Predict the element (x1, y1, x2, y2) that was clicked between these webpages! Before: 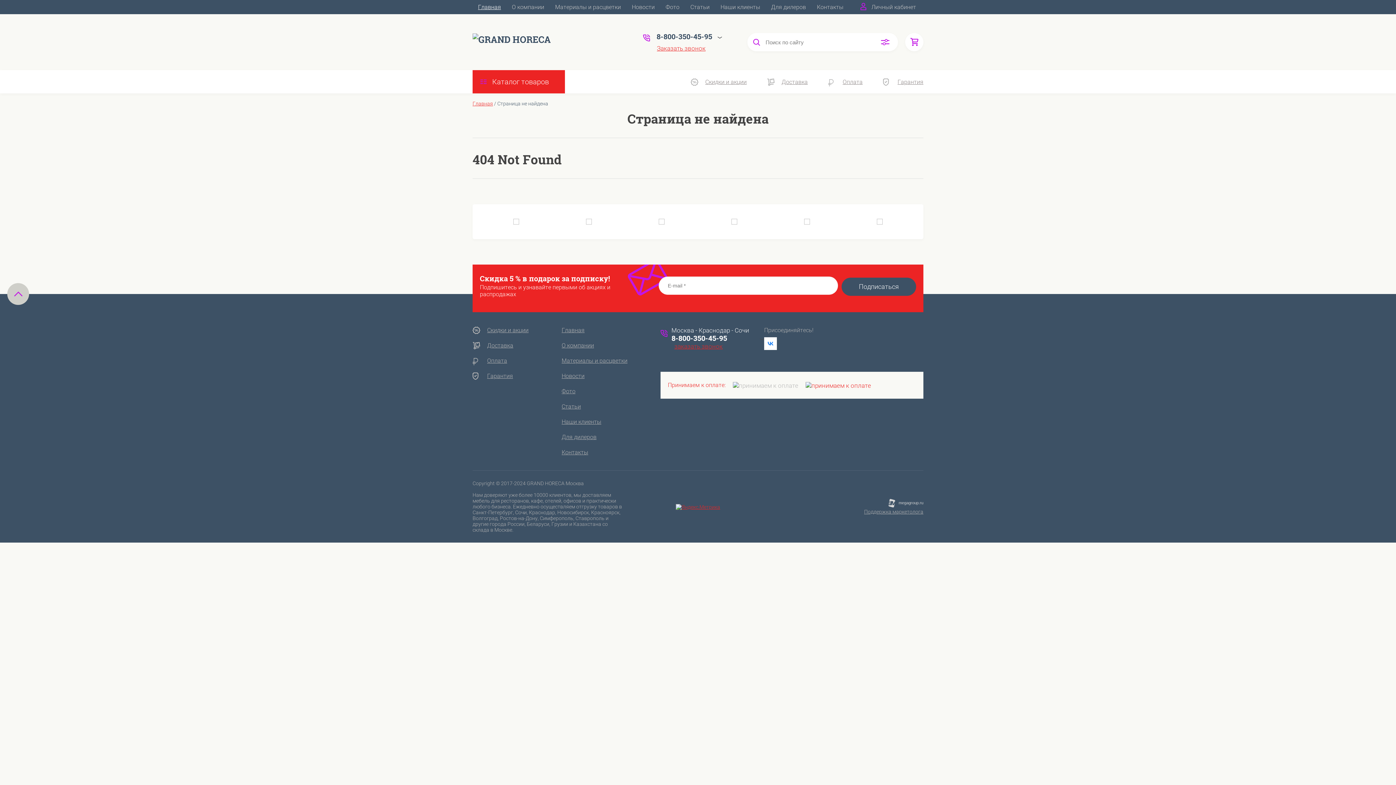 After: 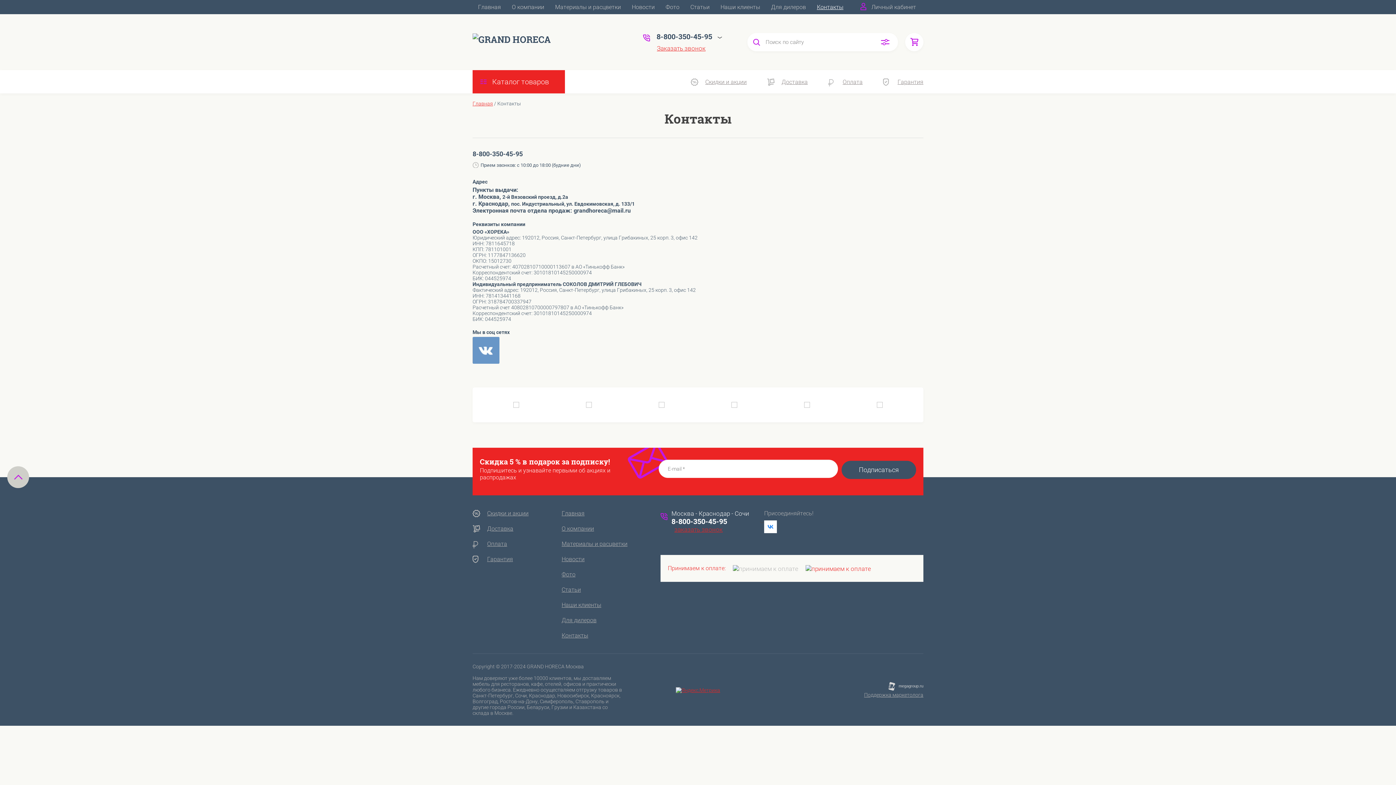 Action: bbox: (811, 0, 849, 14) label: Контакты